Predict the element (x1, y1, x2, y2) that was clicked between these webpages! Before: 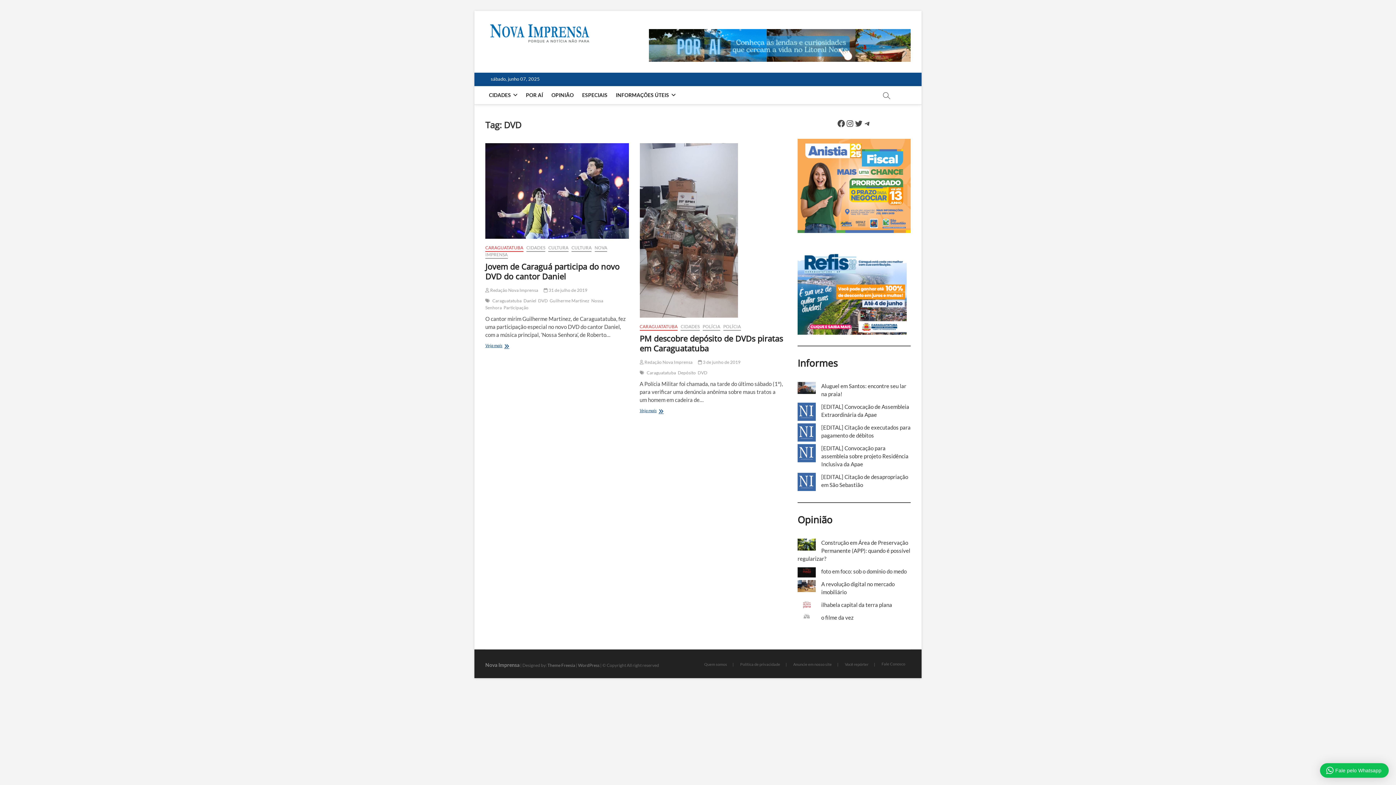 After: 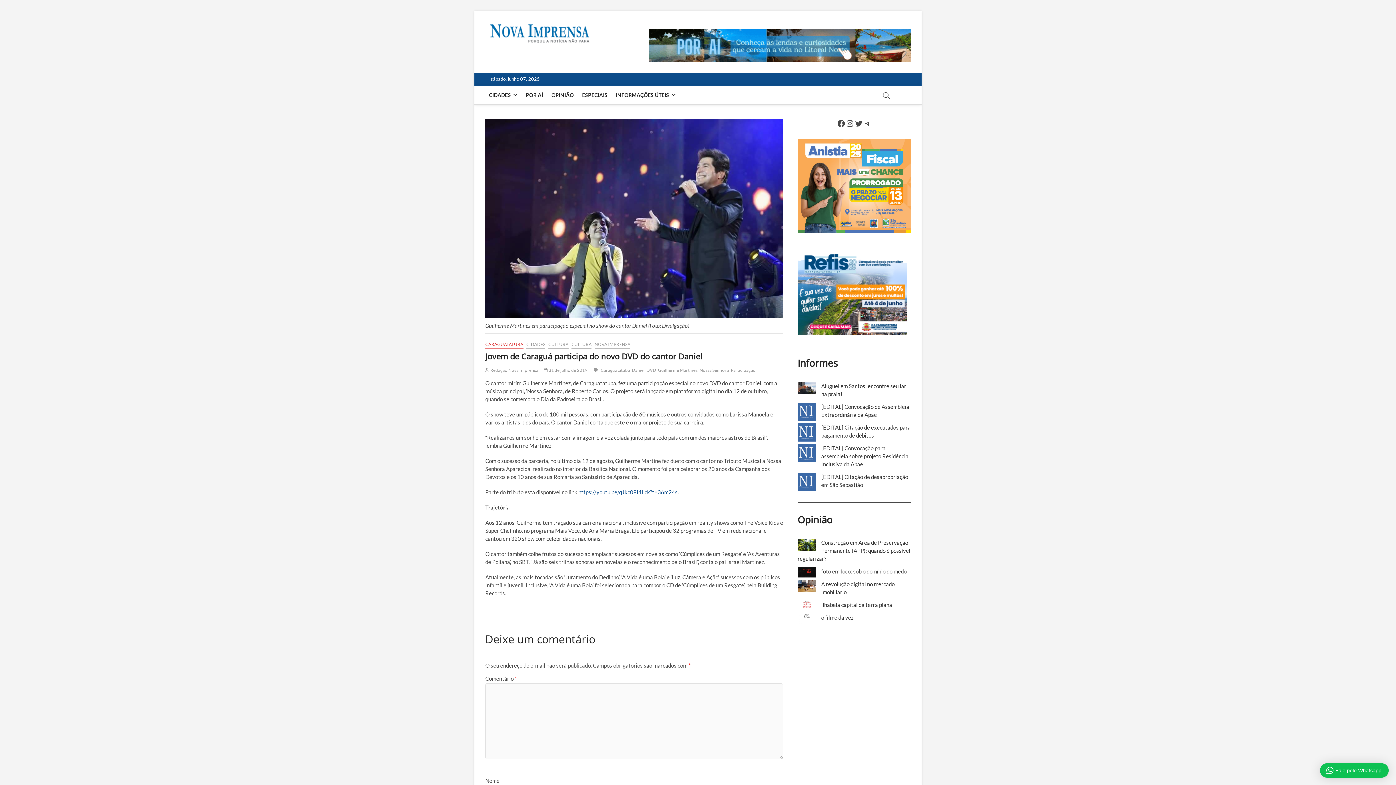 Action: bbox: (485, 261, 619, 281) label: Jovem de Caraguá participa do novo DVD do cantor Daniel